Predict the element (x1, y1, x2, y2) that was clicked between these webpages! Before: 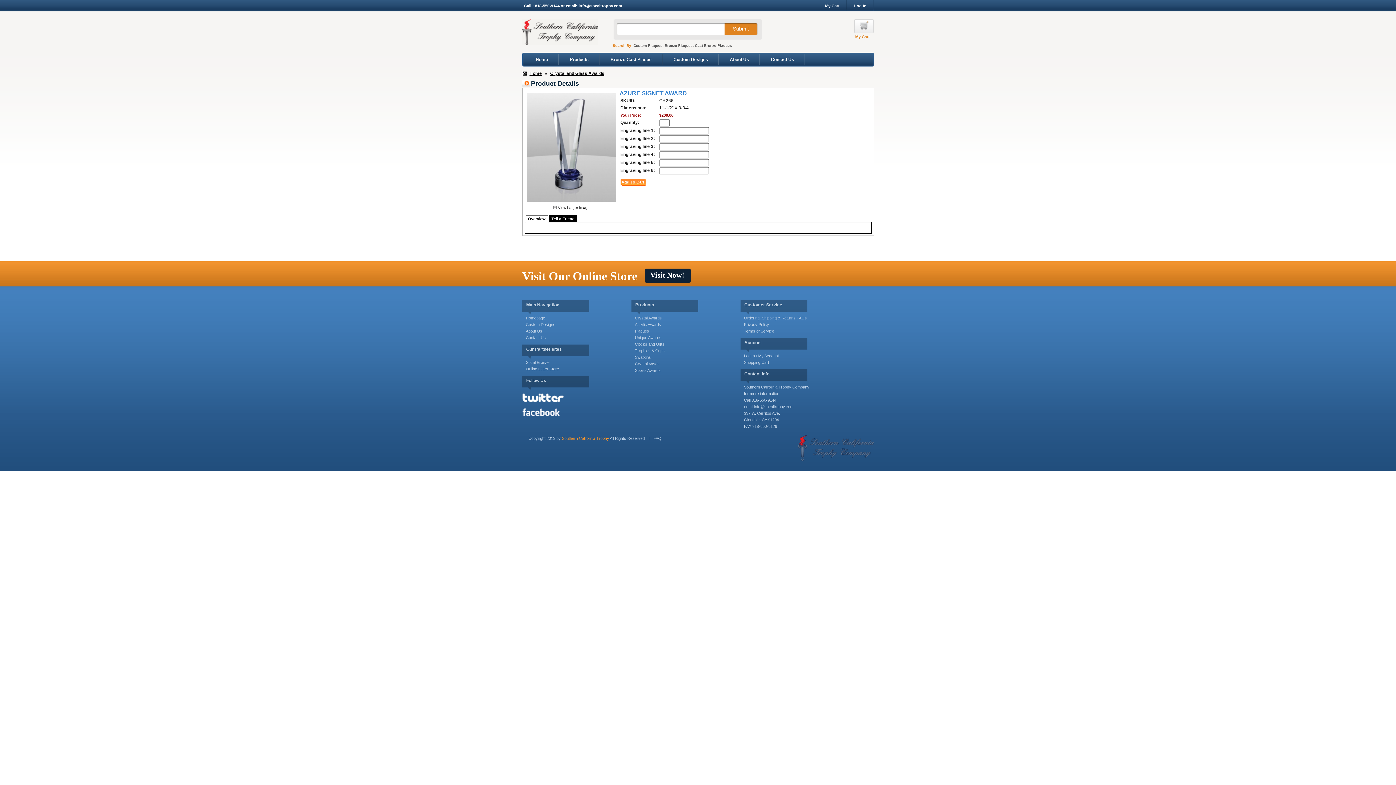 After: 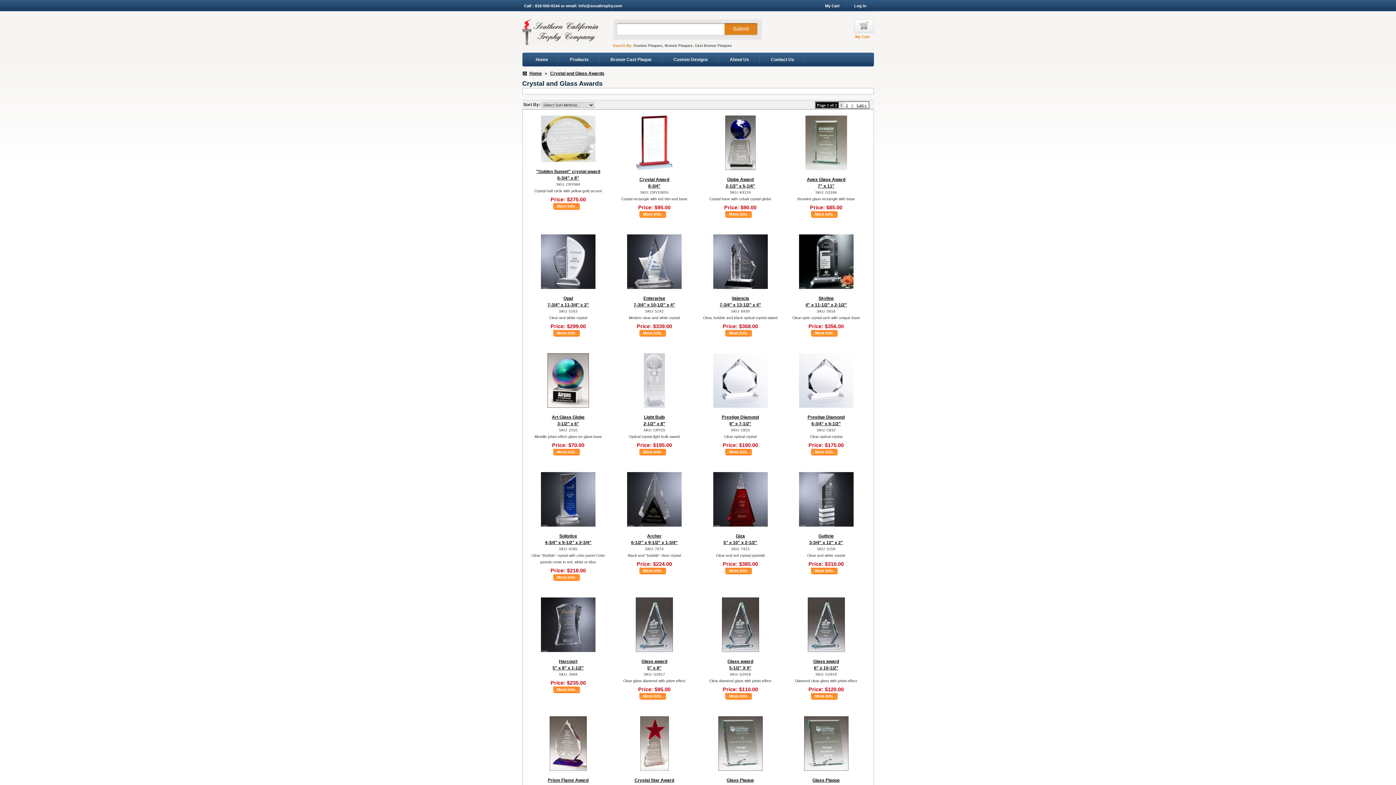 Action: bbox: (635, 316, 662, 320) label: Crystal Awards